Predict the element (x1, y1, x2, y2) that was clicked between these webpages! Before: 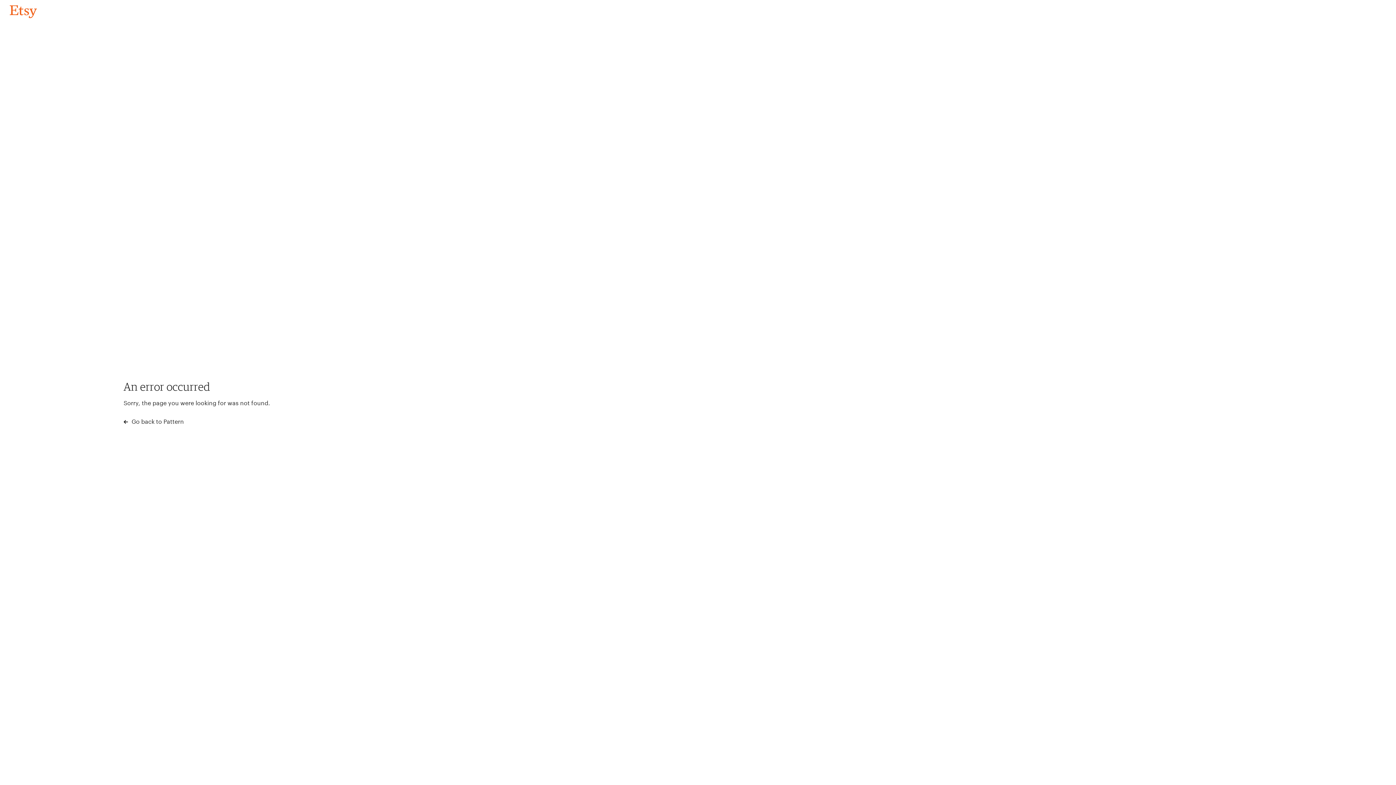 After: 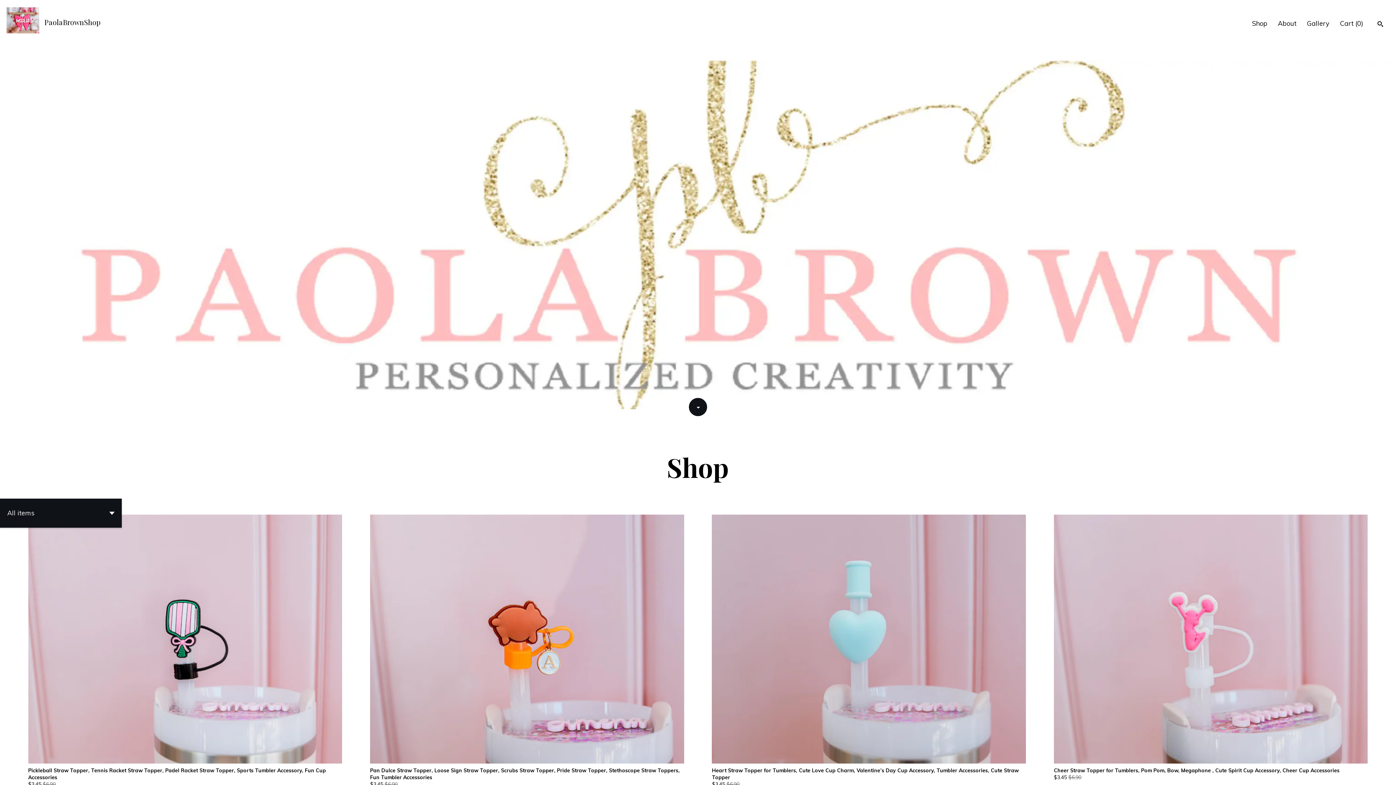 Action: label: Go back to Pattern bbox: (4, 3, 42, 18)